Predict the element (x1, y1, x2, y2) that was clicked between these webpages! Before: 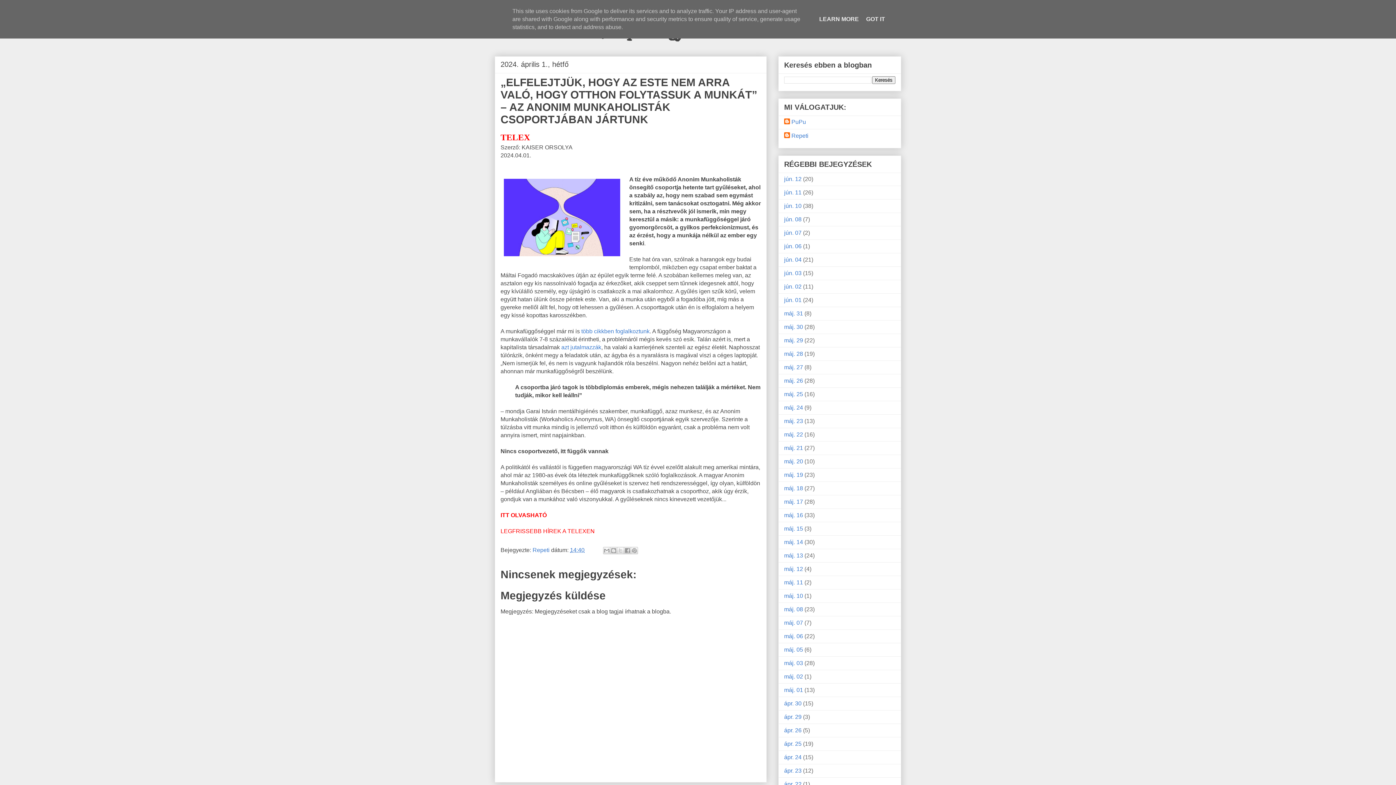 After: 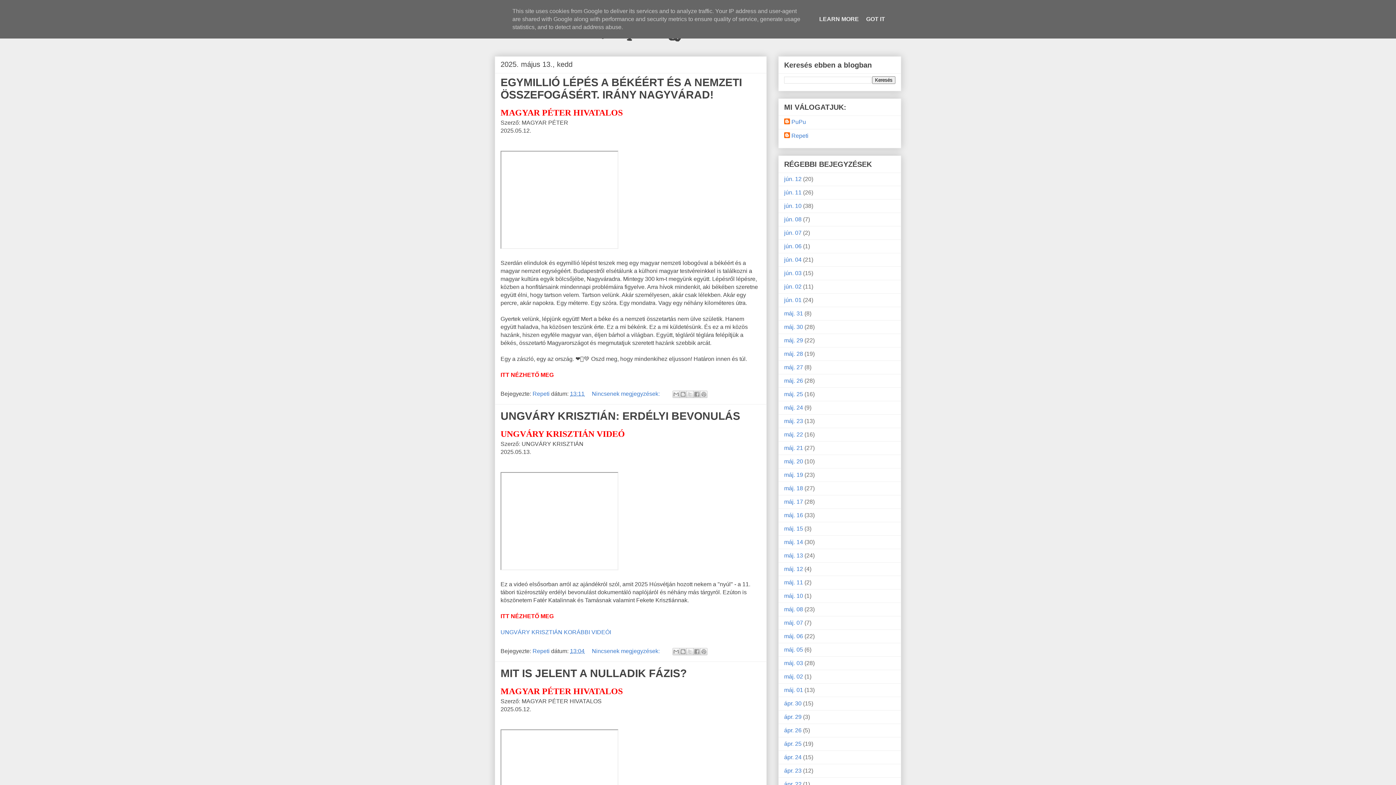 Action: bbox: (784, 552, 803, 558) label: máj. 13